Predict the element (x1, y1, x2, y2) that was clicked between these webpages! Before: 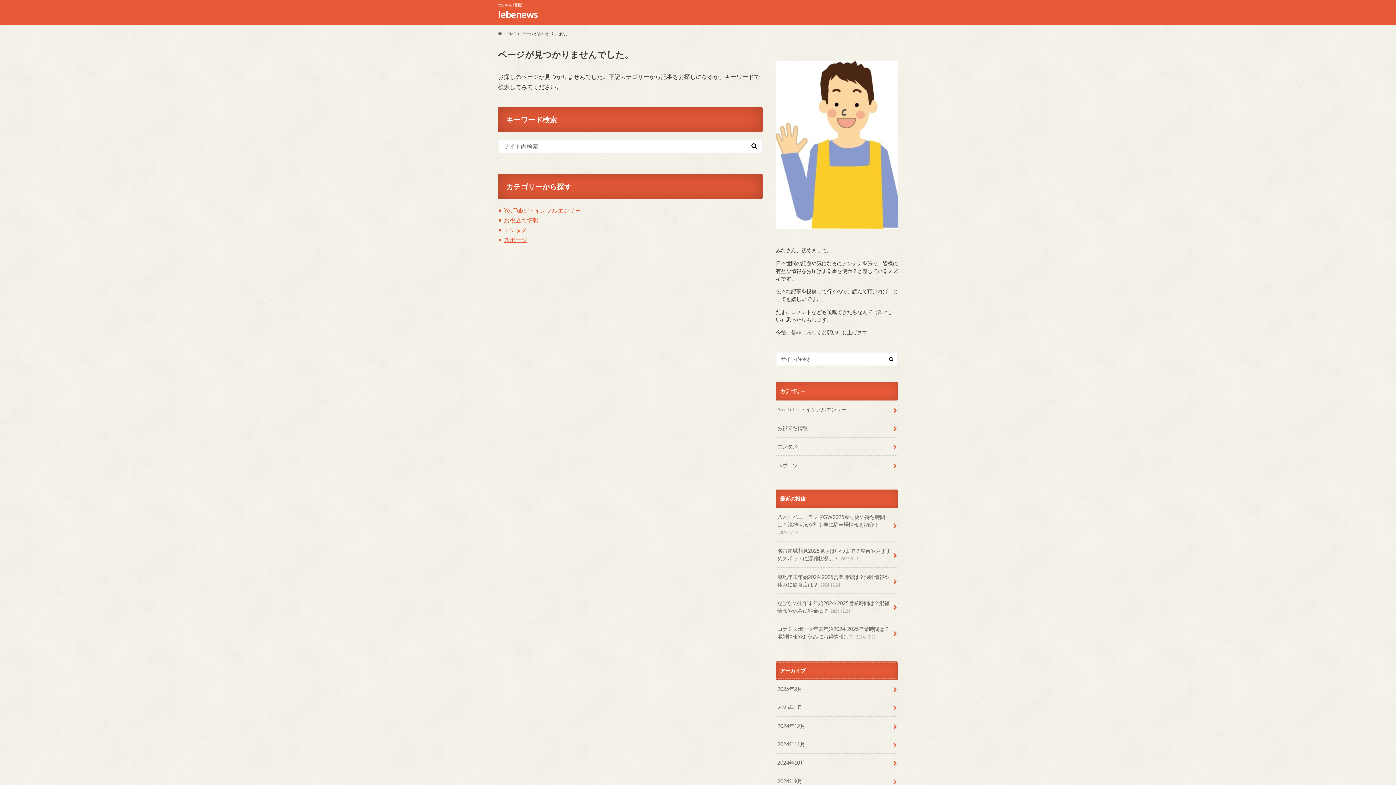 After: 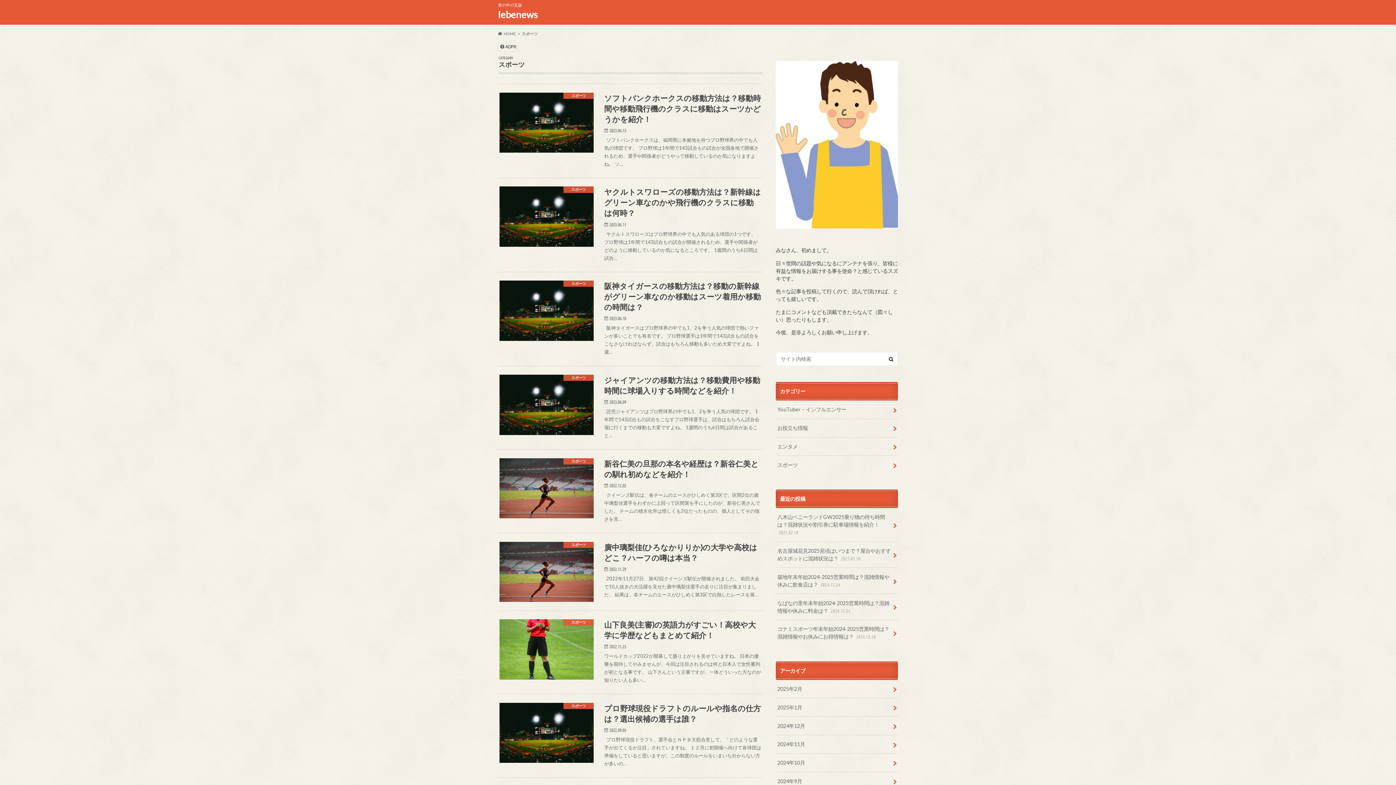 Action: label: スポーツ bbox: (504, 236, 527, 243)